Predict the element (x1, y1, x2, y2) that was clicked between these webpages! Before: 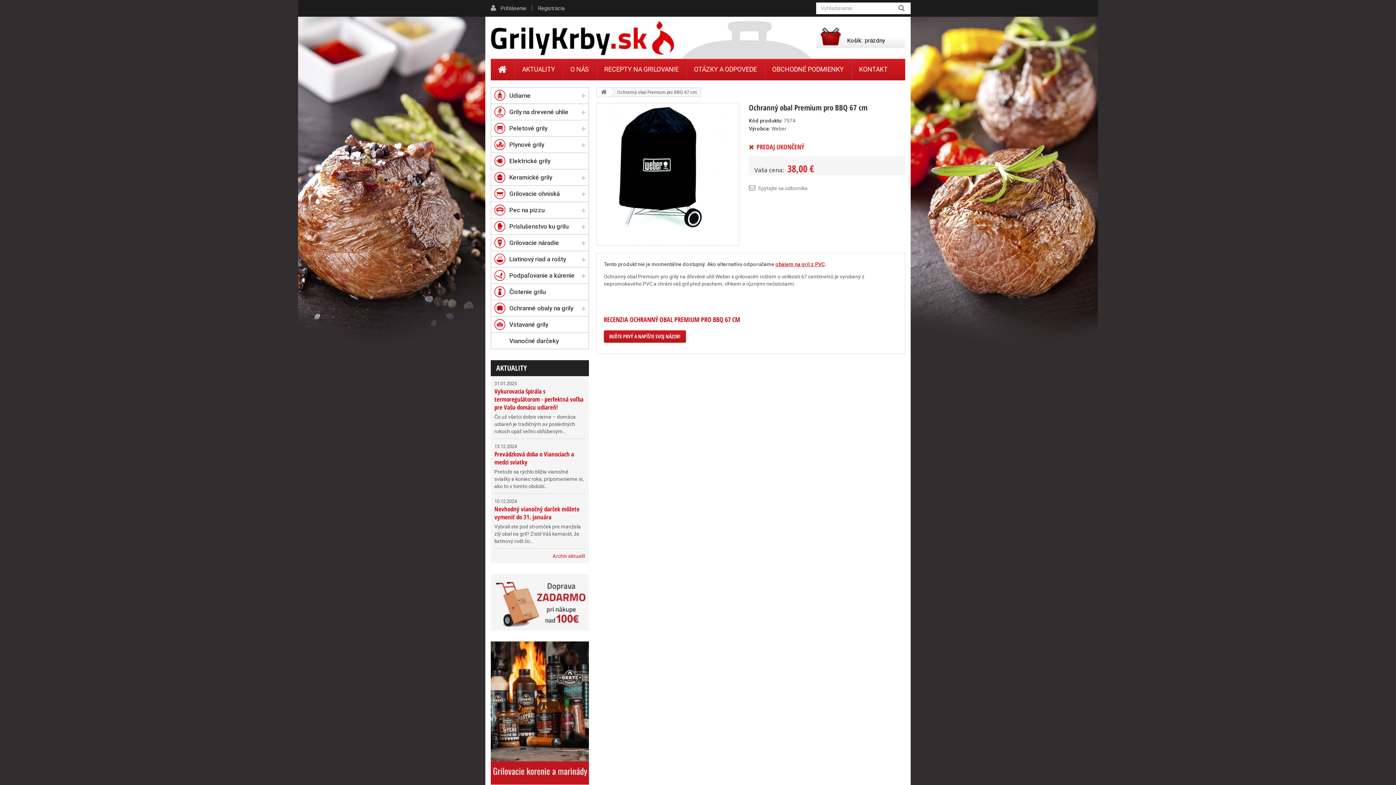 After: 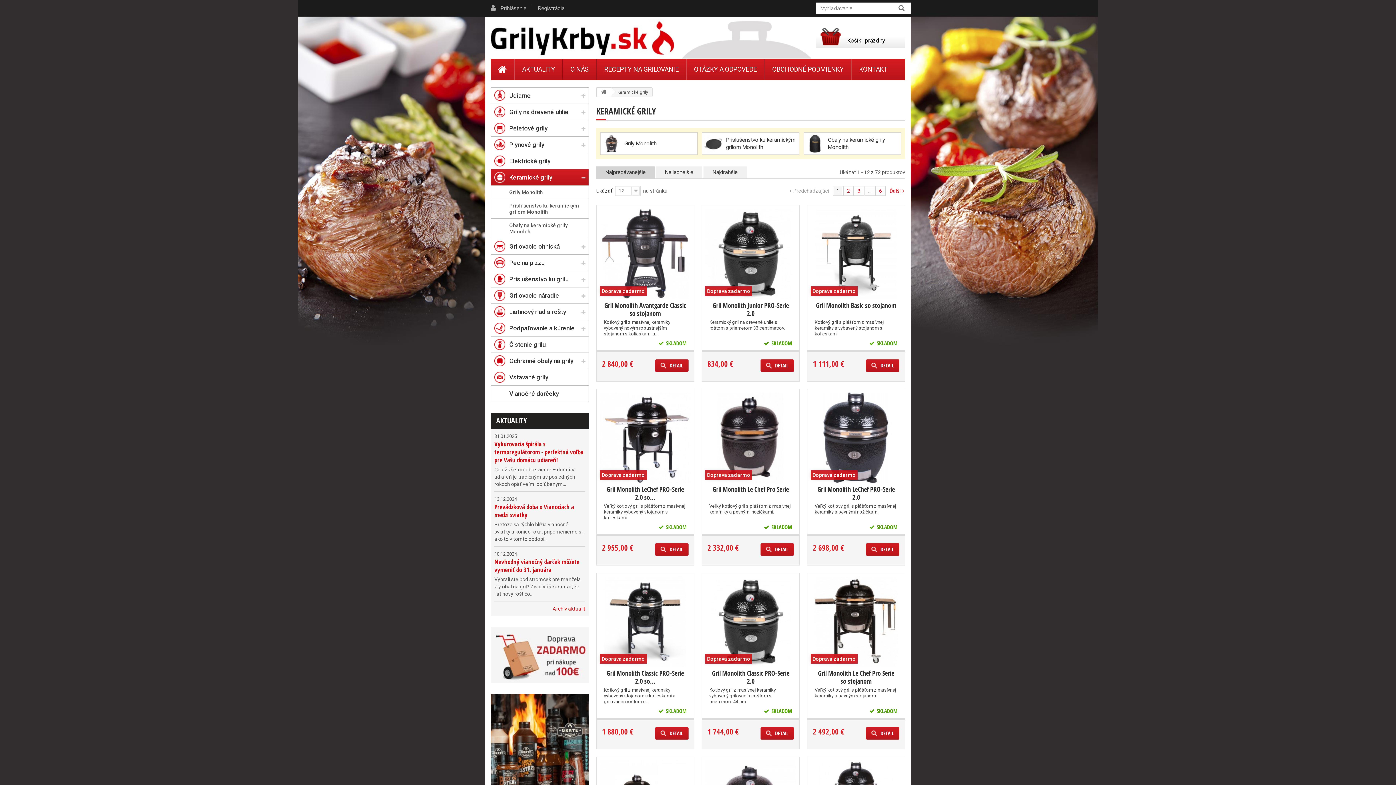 Action: label: Keramické grily bbox: (490, 169, 589, 185)